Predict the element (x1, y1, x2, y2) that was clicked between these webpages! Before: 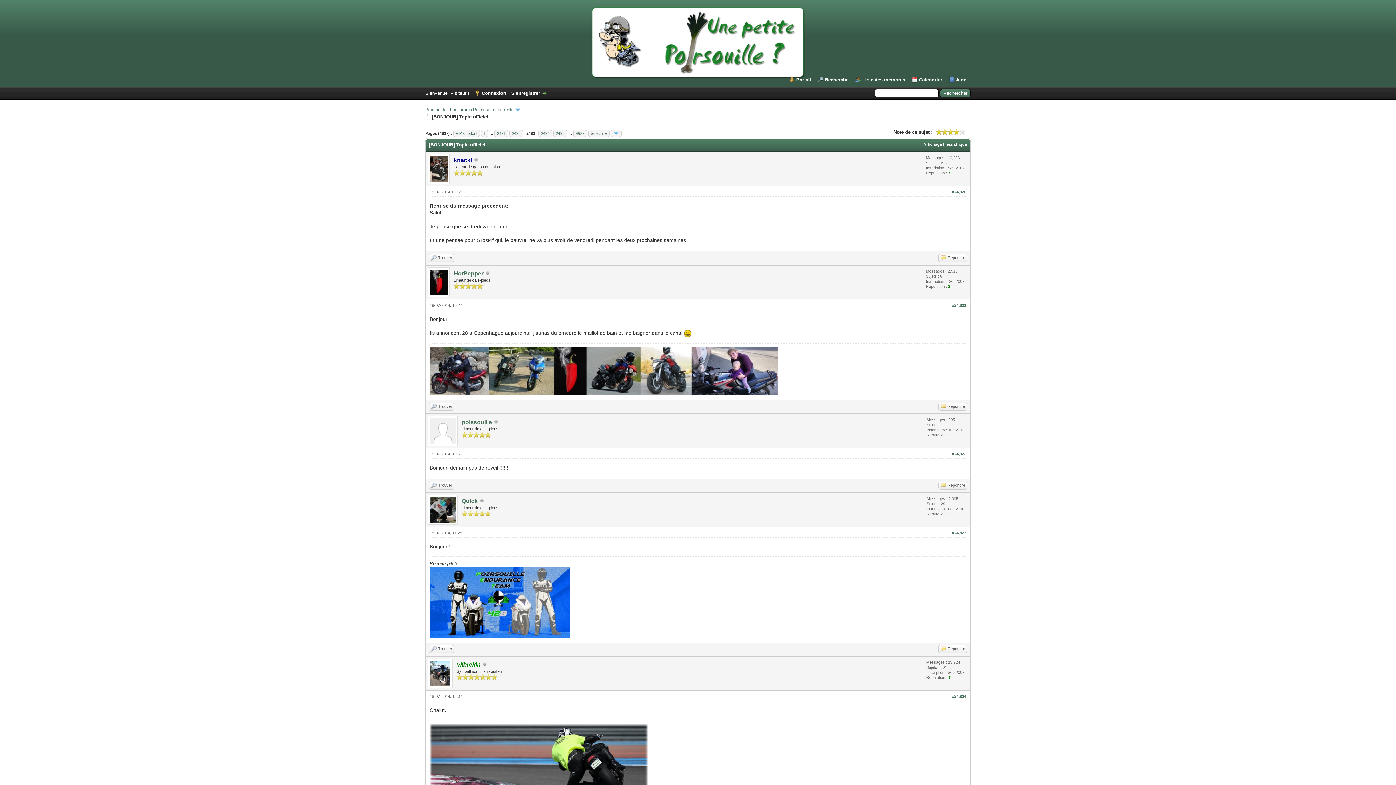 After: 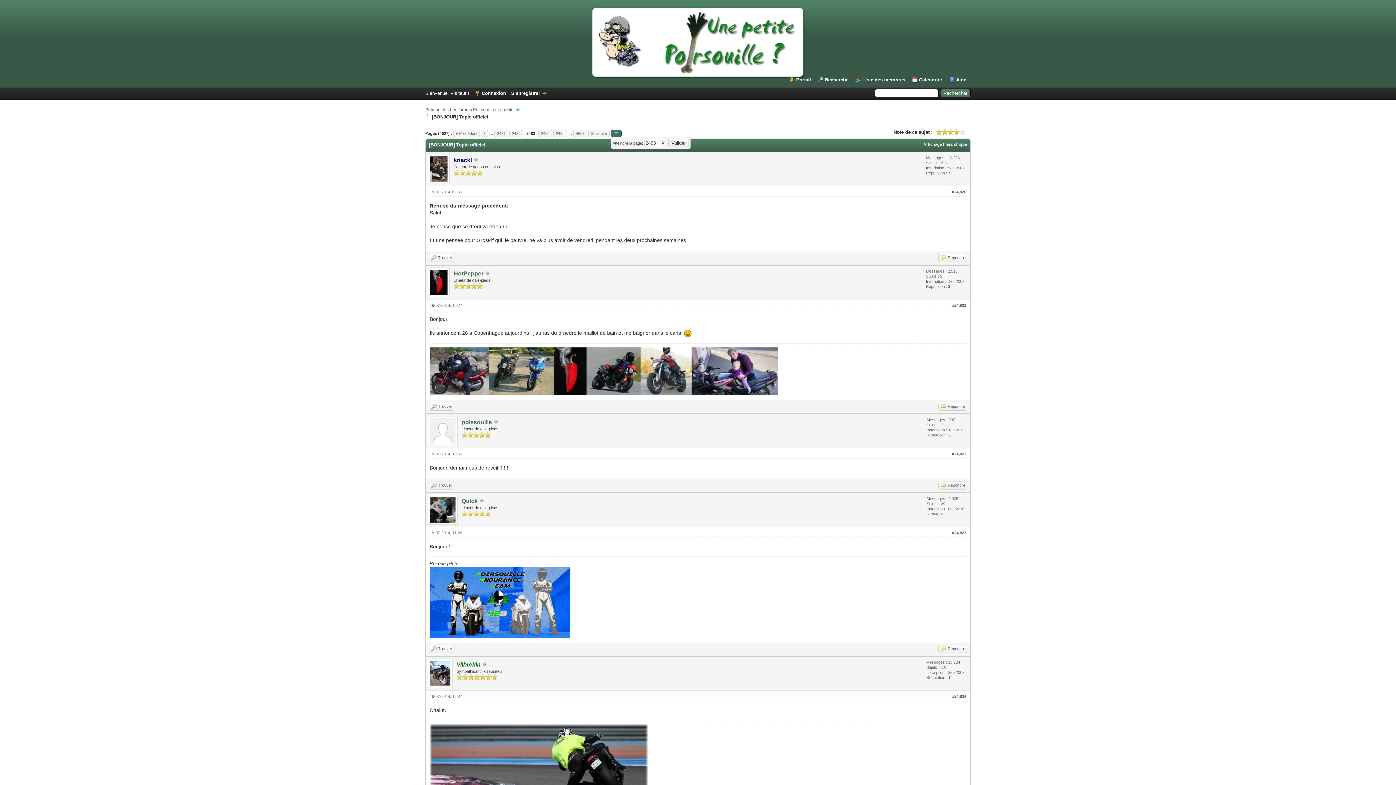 Action: bbox: (610, 129, 621, 137)